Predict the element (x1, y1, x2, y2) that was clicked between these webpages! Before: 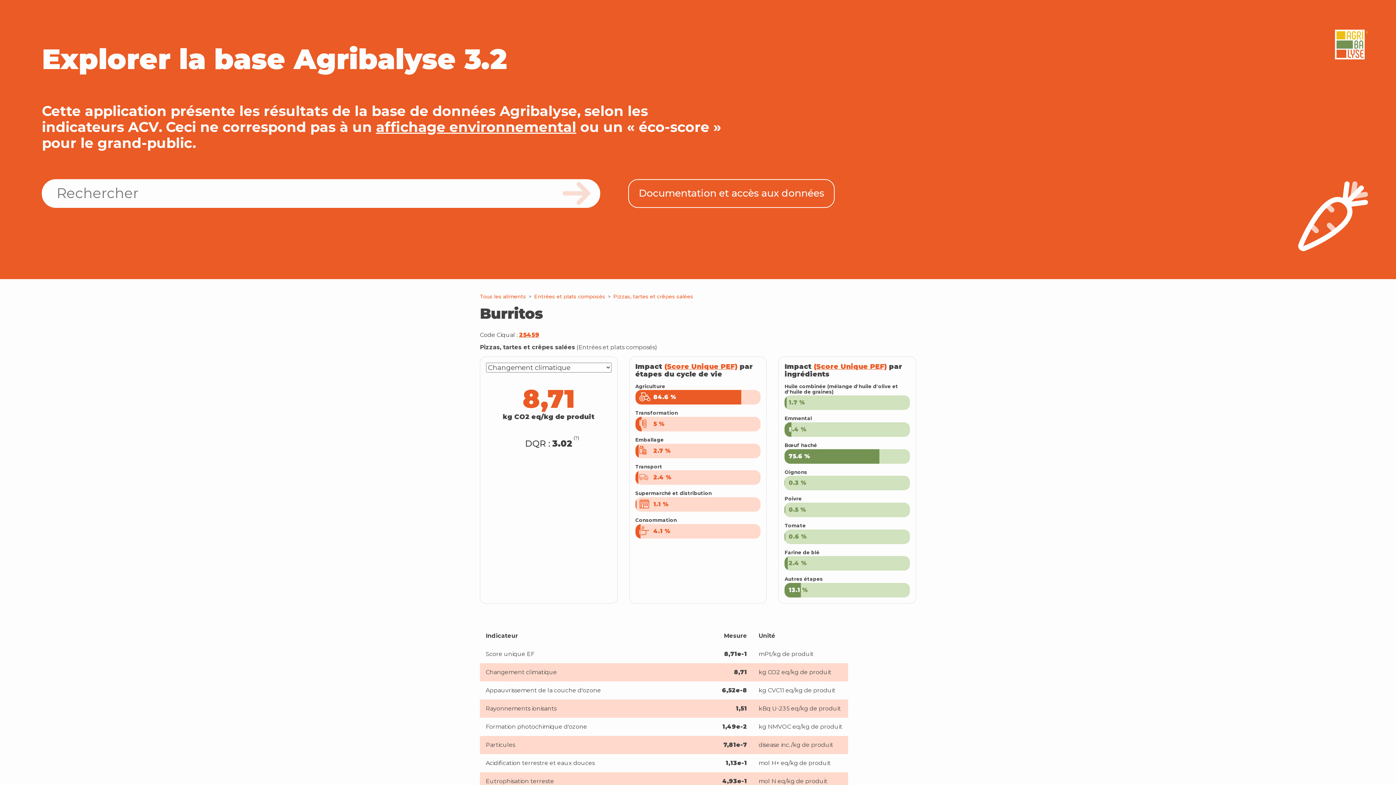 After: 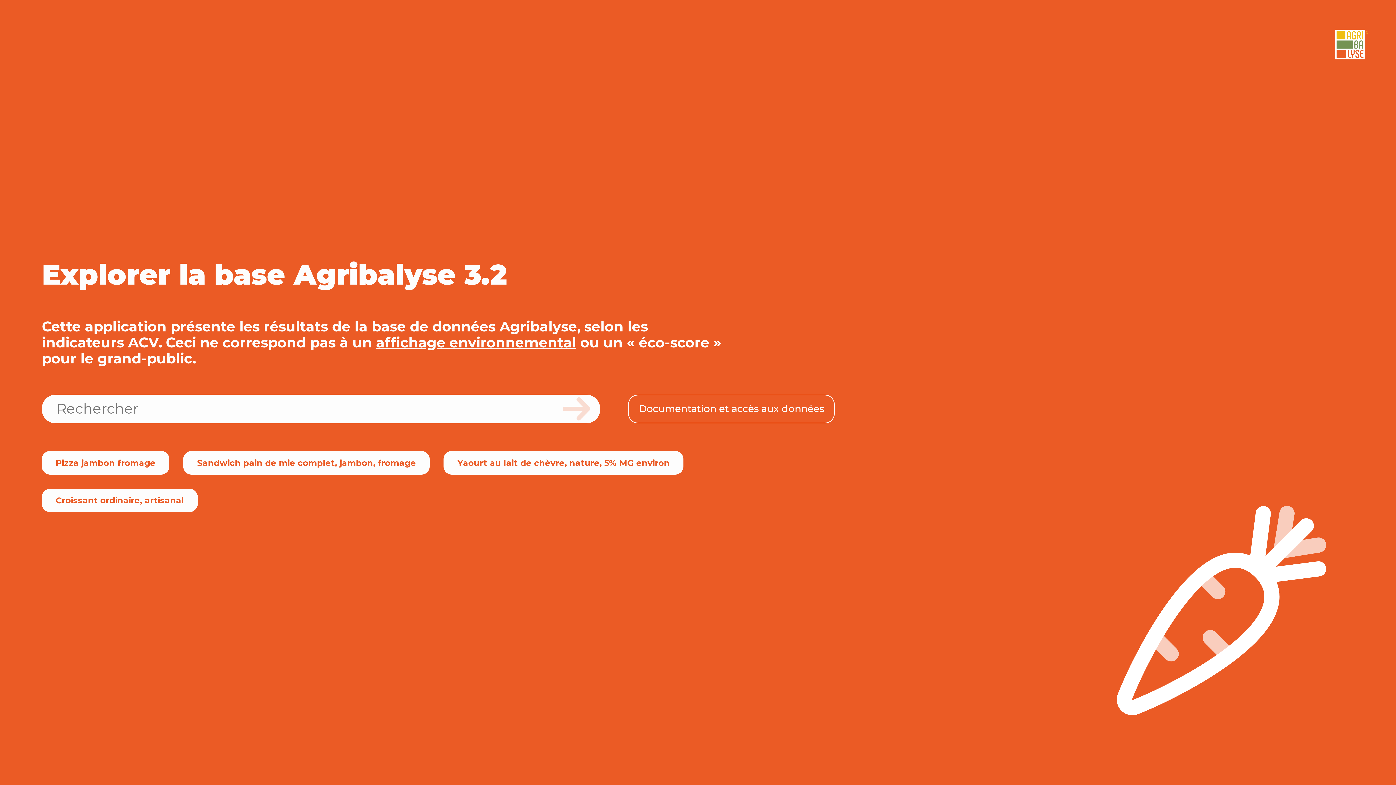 Action: bbox: (41, 43, 1354, 75) label: Explorer la base Agribalyse 3.2